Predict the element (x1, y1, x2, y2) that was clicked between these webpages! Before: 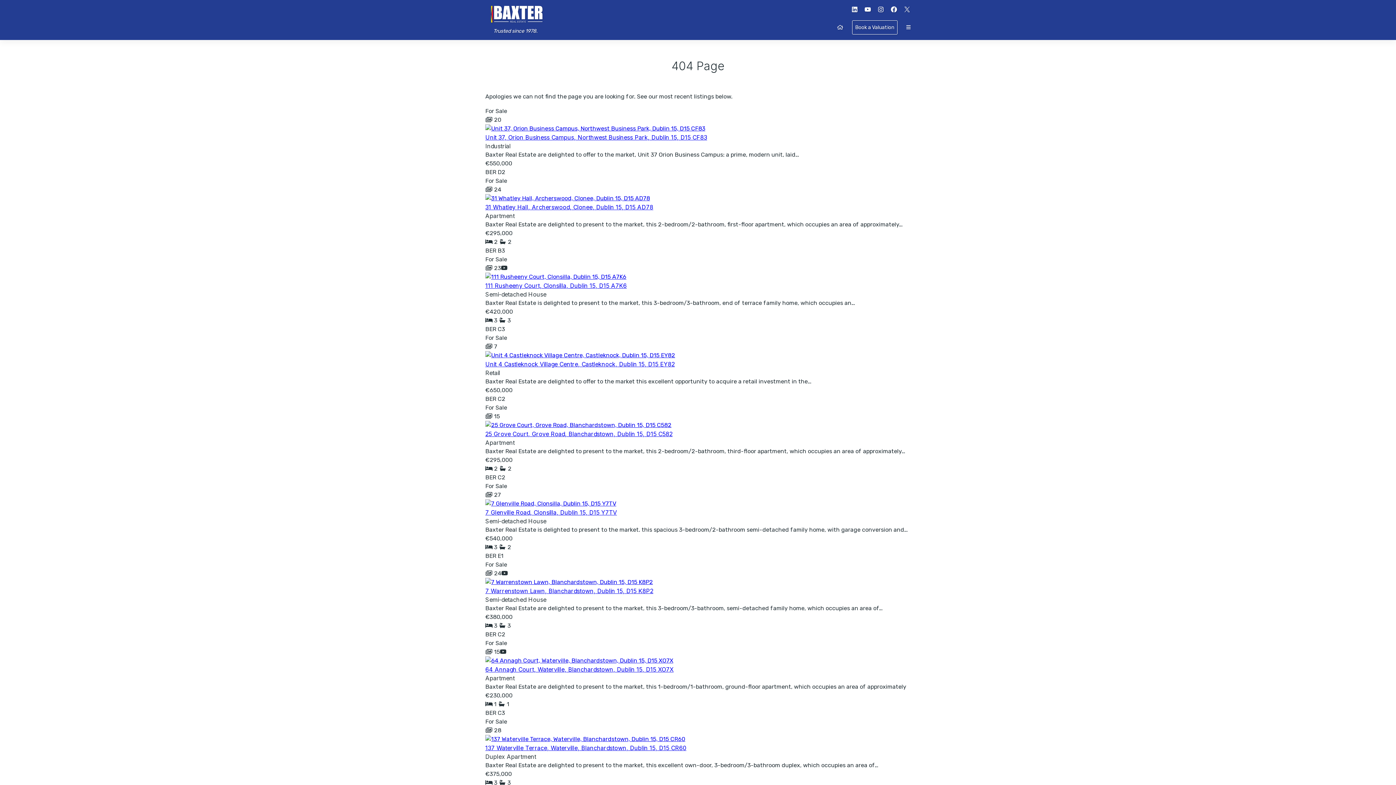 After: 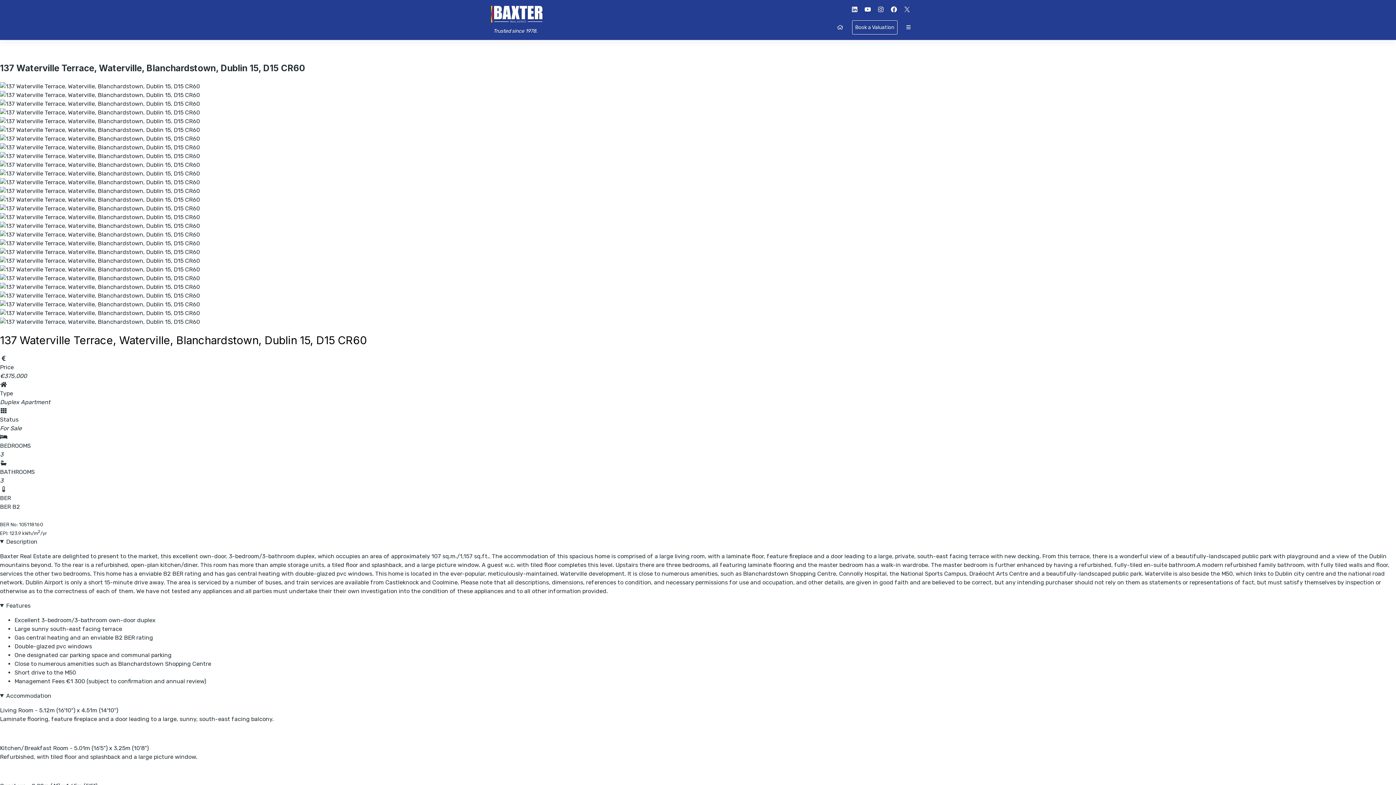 Action: bbox: (485, 736, 685, 742)